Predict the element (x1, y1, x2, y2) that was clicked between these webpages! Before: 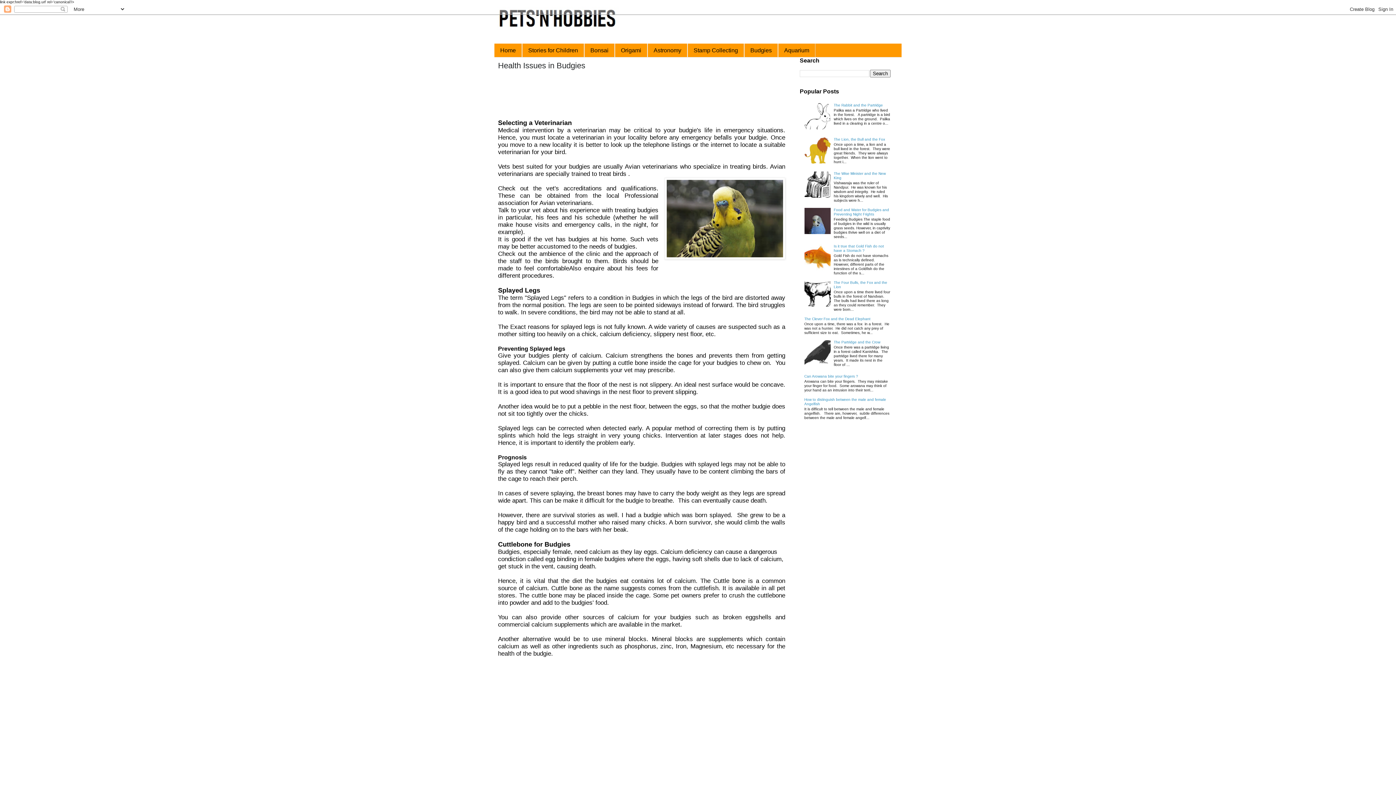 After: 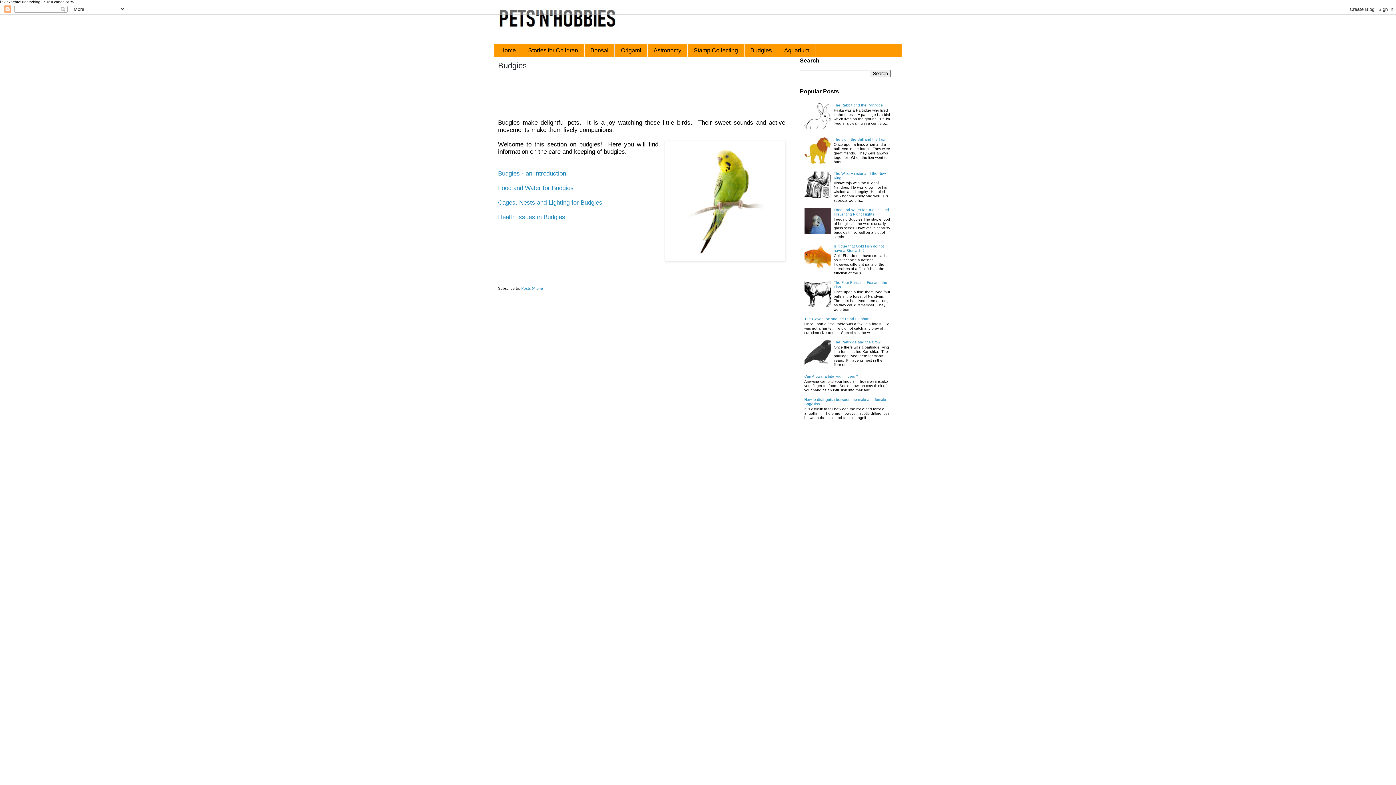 Action: bbox: (744, 43, 778, 57) label: Budgies